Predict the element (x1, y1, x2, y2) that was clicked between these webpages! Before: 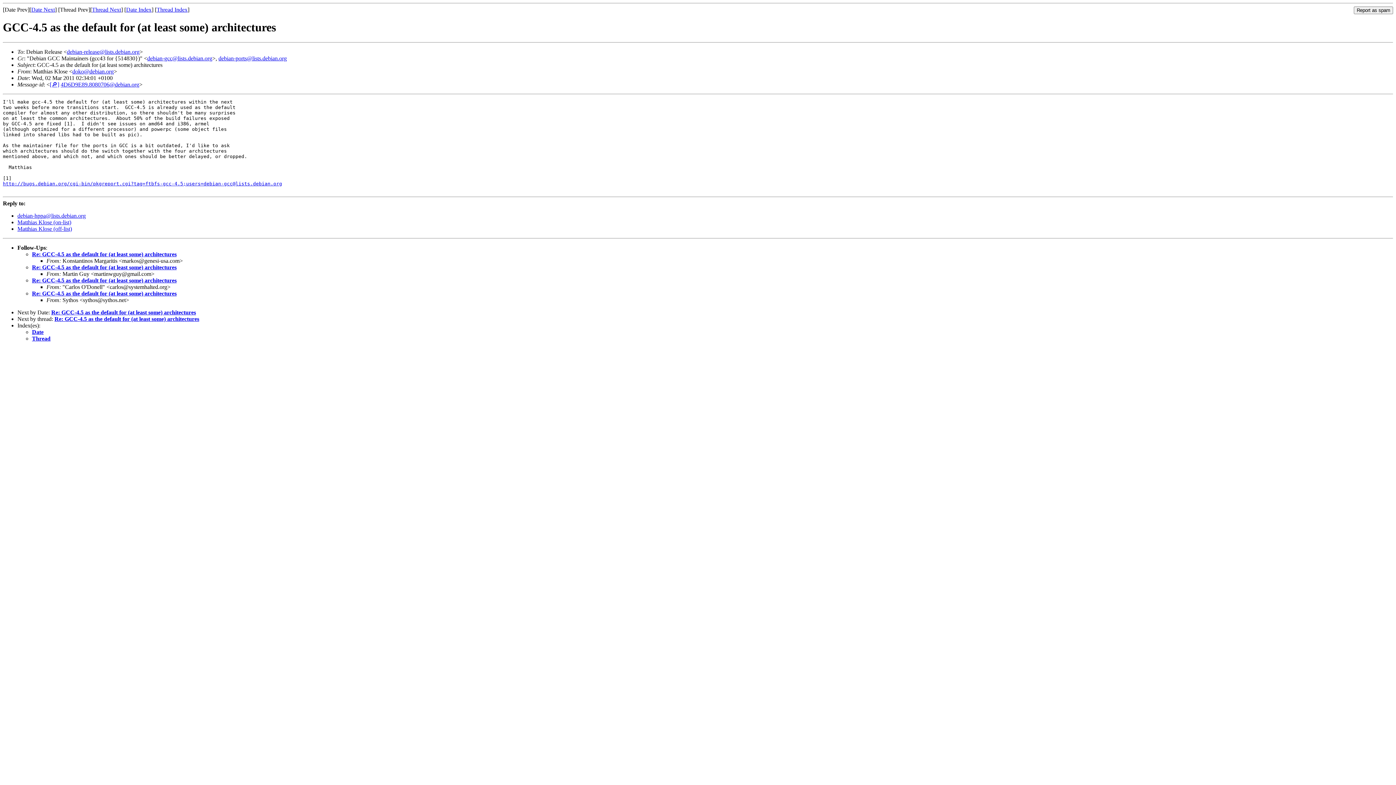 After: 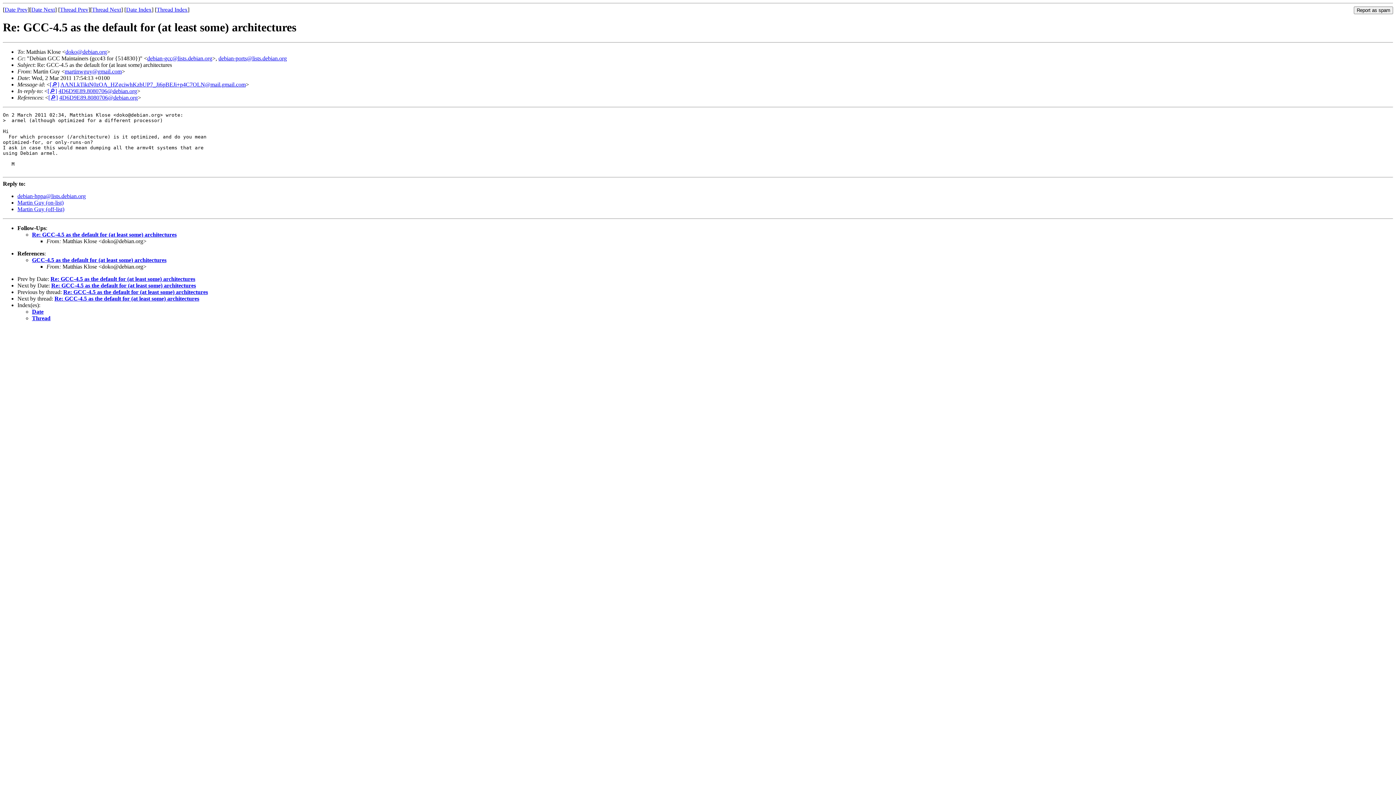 Action: bbox: (32, 264, 176, 270) label: Re: GCC-4.5 as the default for (at least some) architectures